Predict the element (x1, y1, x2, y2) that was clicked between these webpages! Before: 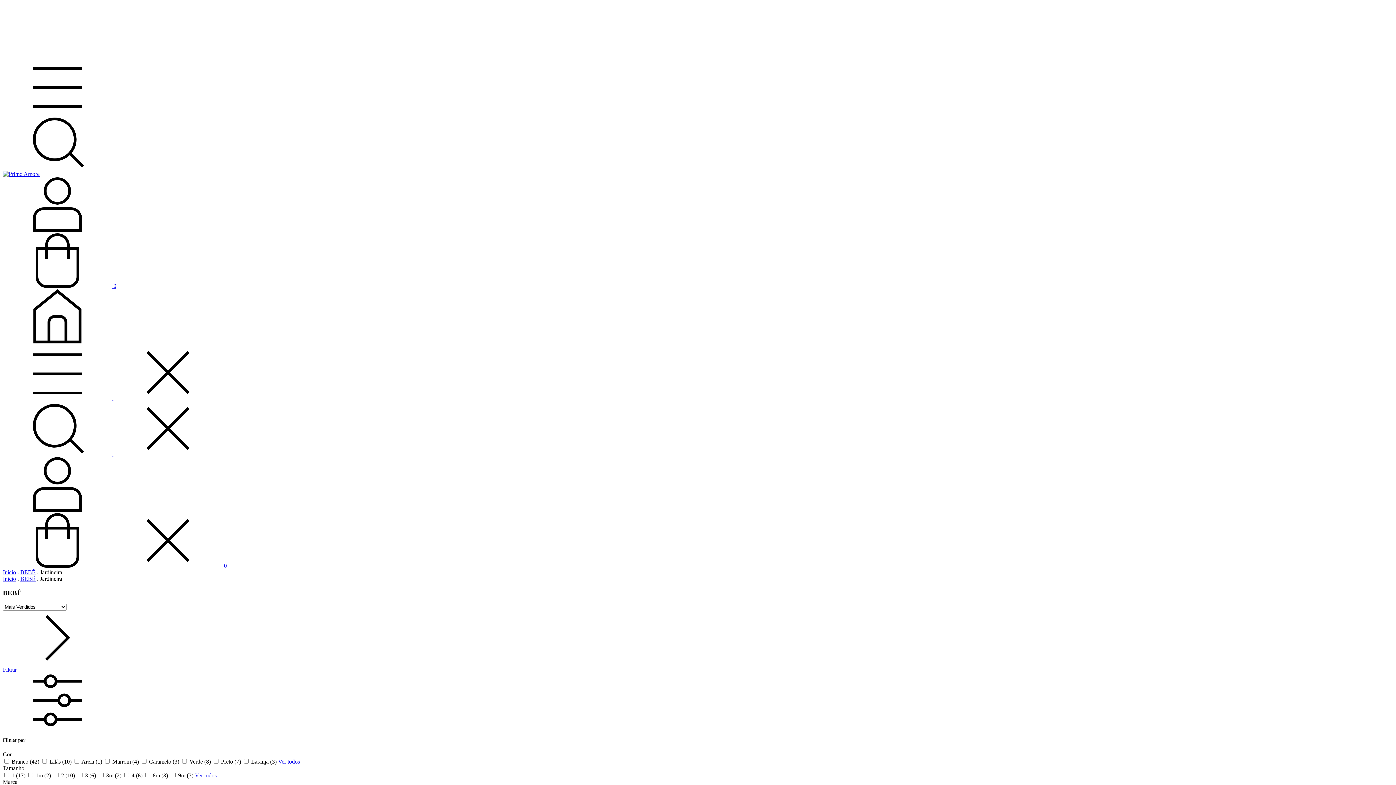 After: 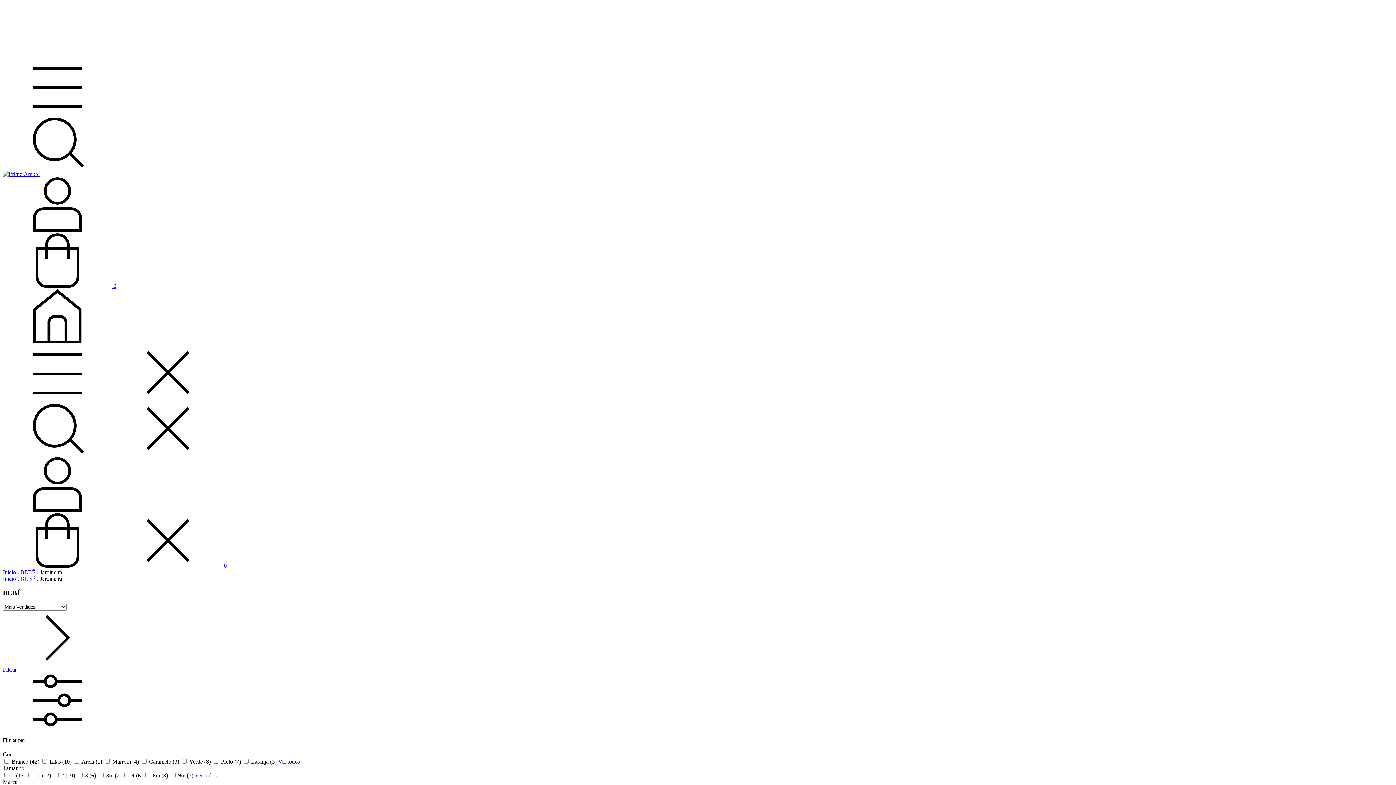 Action: bbox: (2, 450, 222, 457) label: Barra de pesquisa